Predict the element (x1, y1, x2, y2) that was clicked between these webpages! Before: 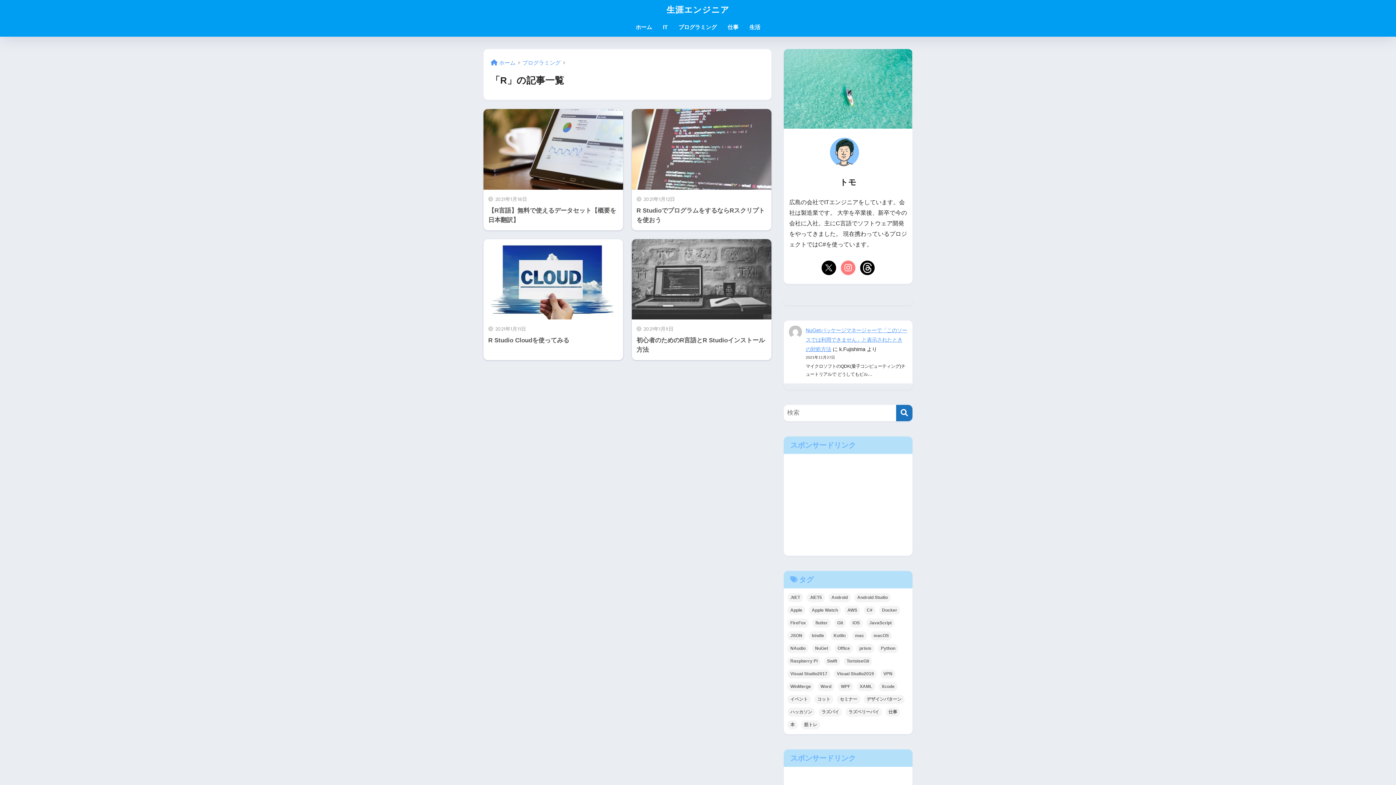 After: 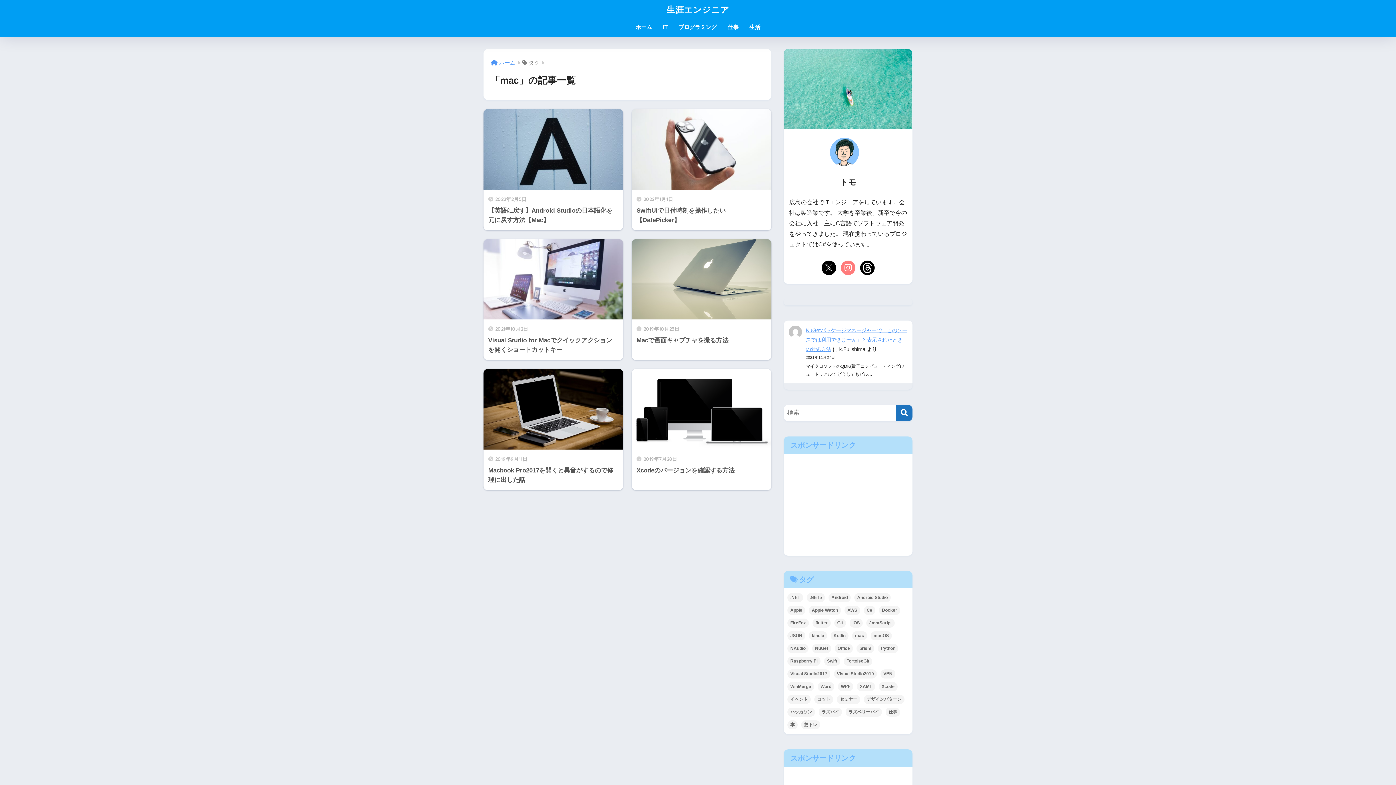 Action: bbox: (852, 631, 867, 640) label: mac (6個の項目)